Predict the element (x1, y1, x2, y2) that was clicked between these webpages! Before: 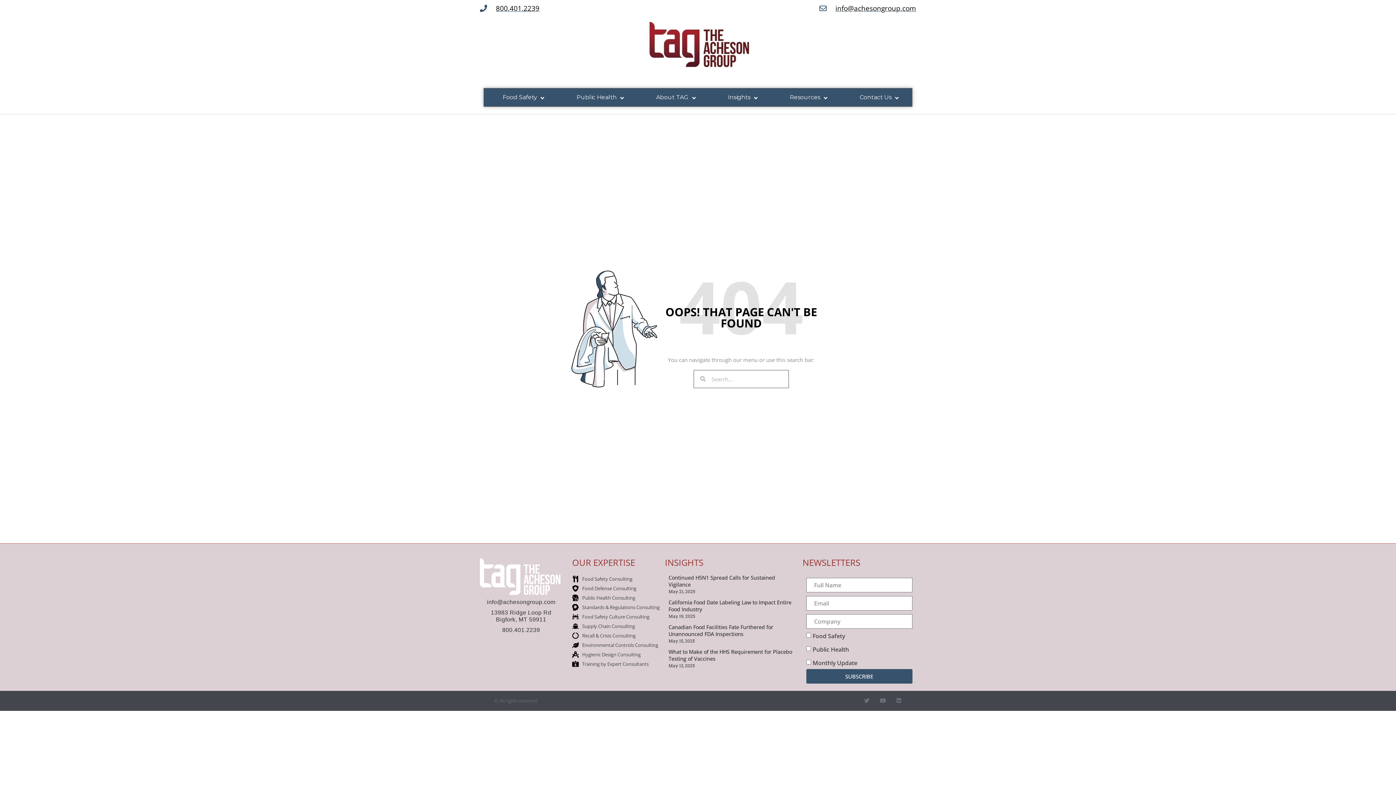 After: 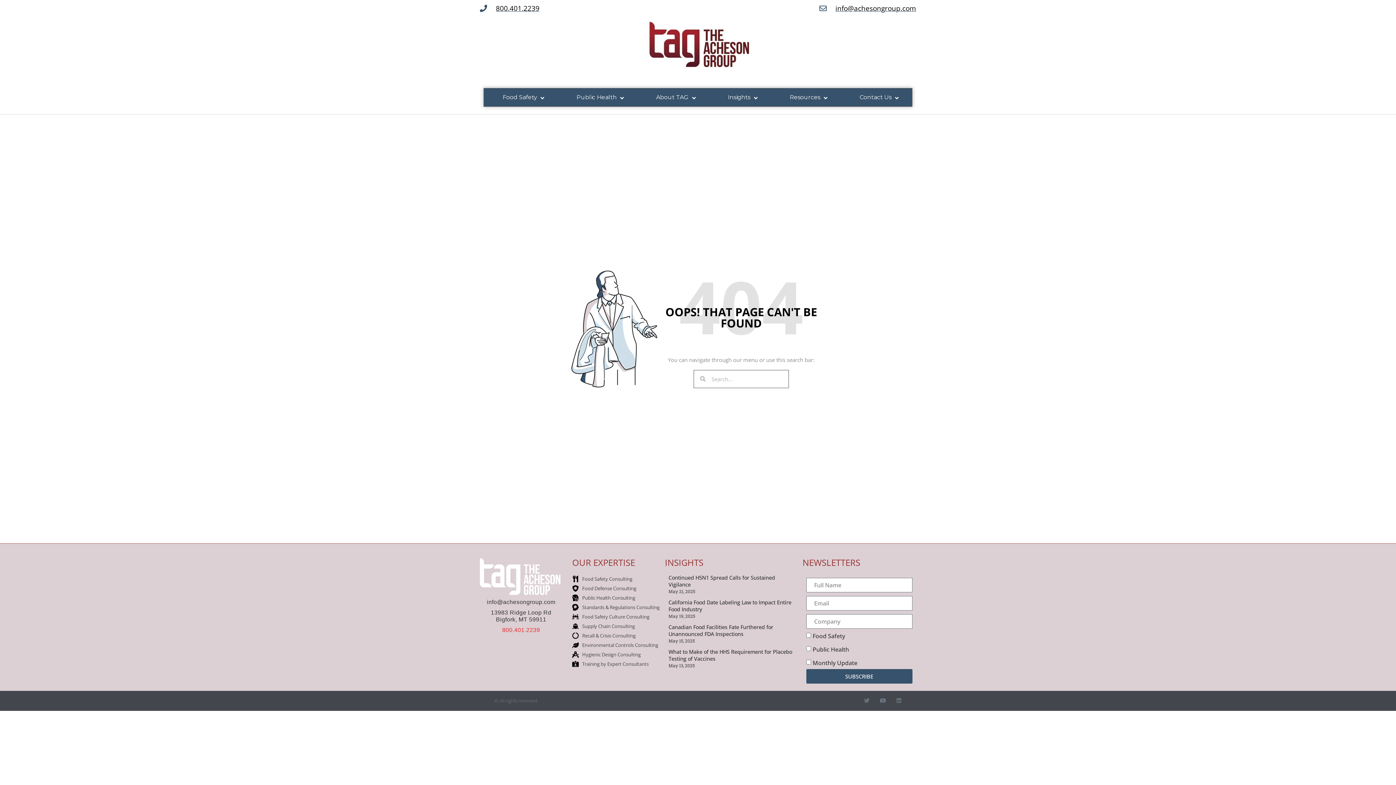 Action: bbox: (500, 626, 540, 633) label: 800.401.2239